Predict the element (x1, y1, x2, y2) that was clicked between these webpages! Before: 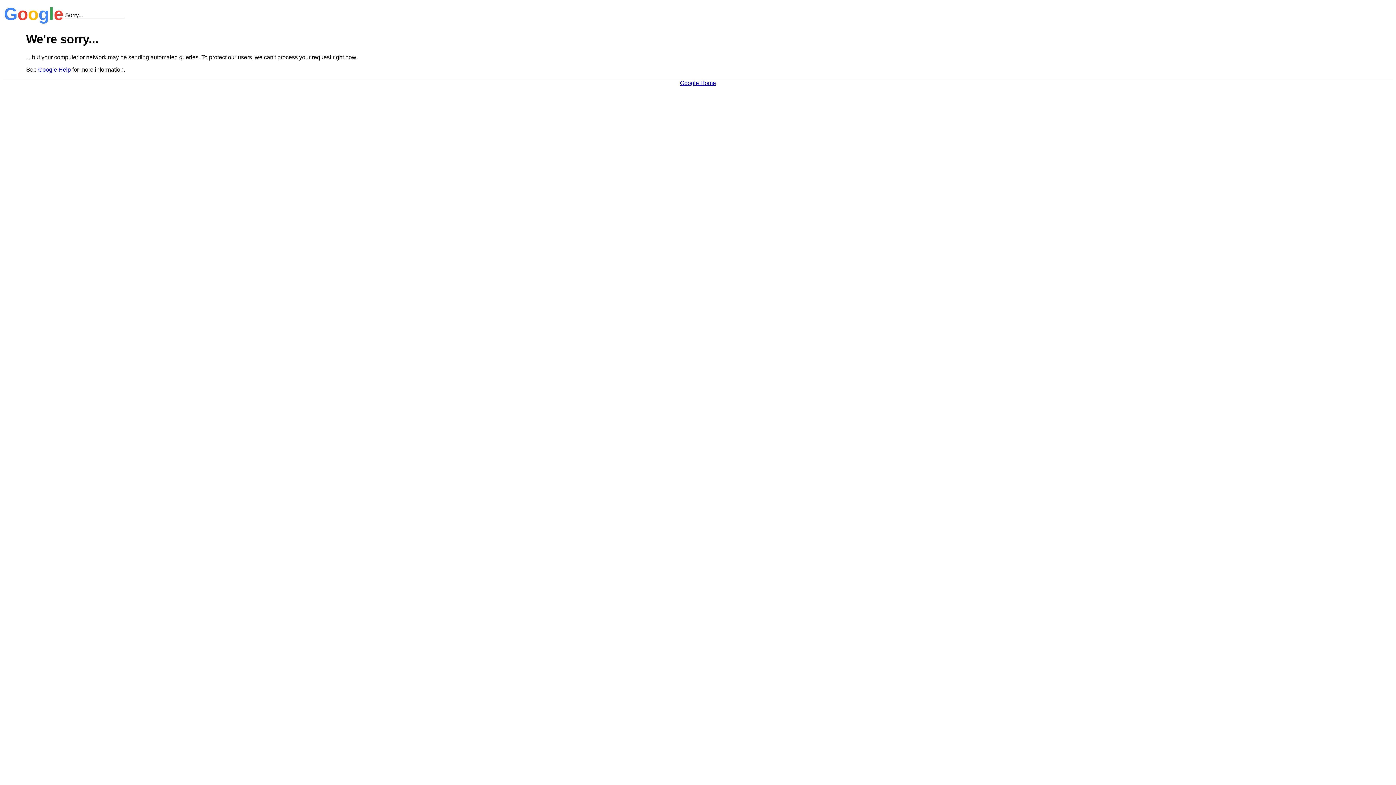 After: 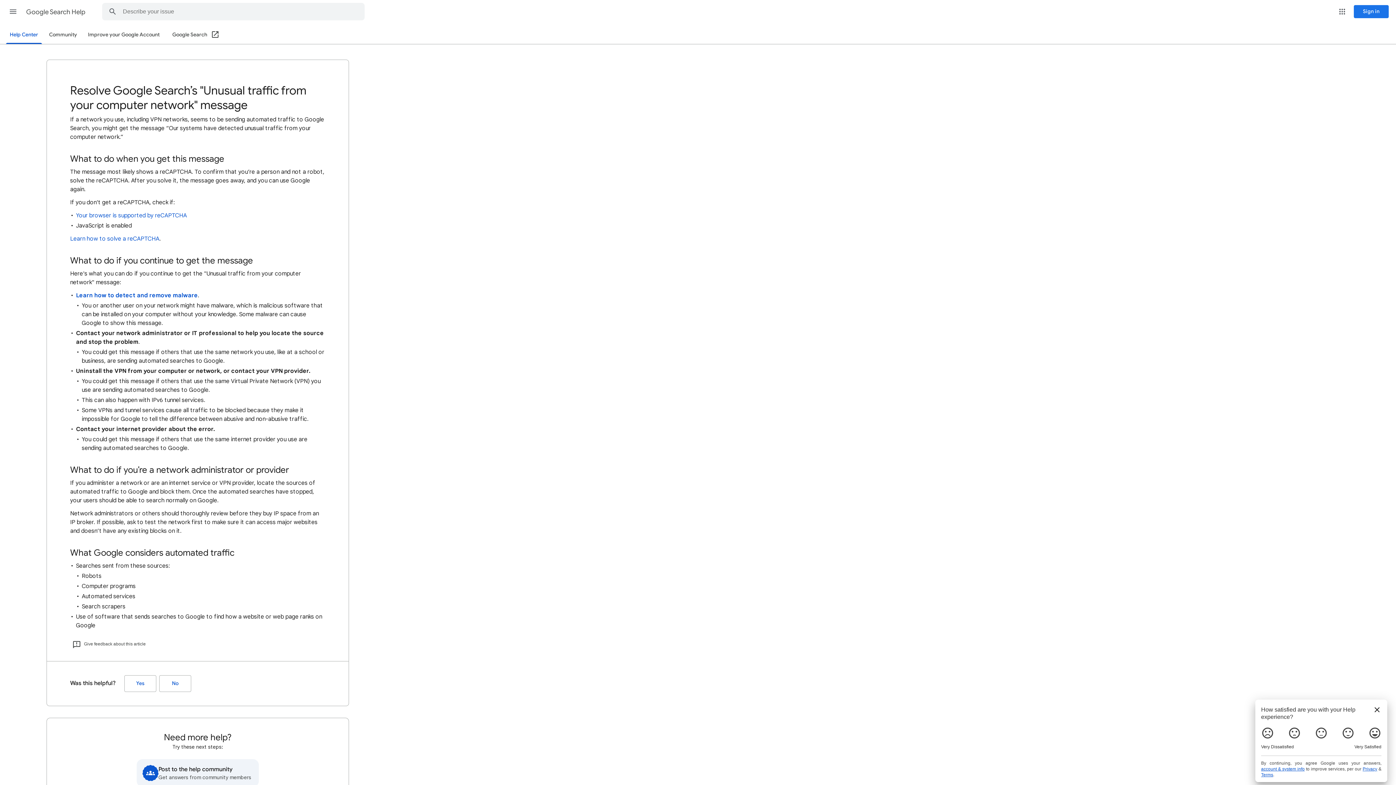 Action: label: Google Help bbox: (38, 66, 70, 72)